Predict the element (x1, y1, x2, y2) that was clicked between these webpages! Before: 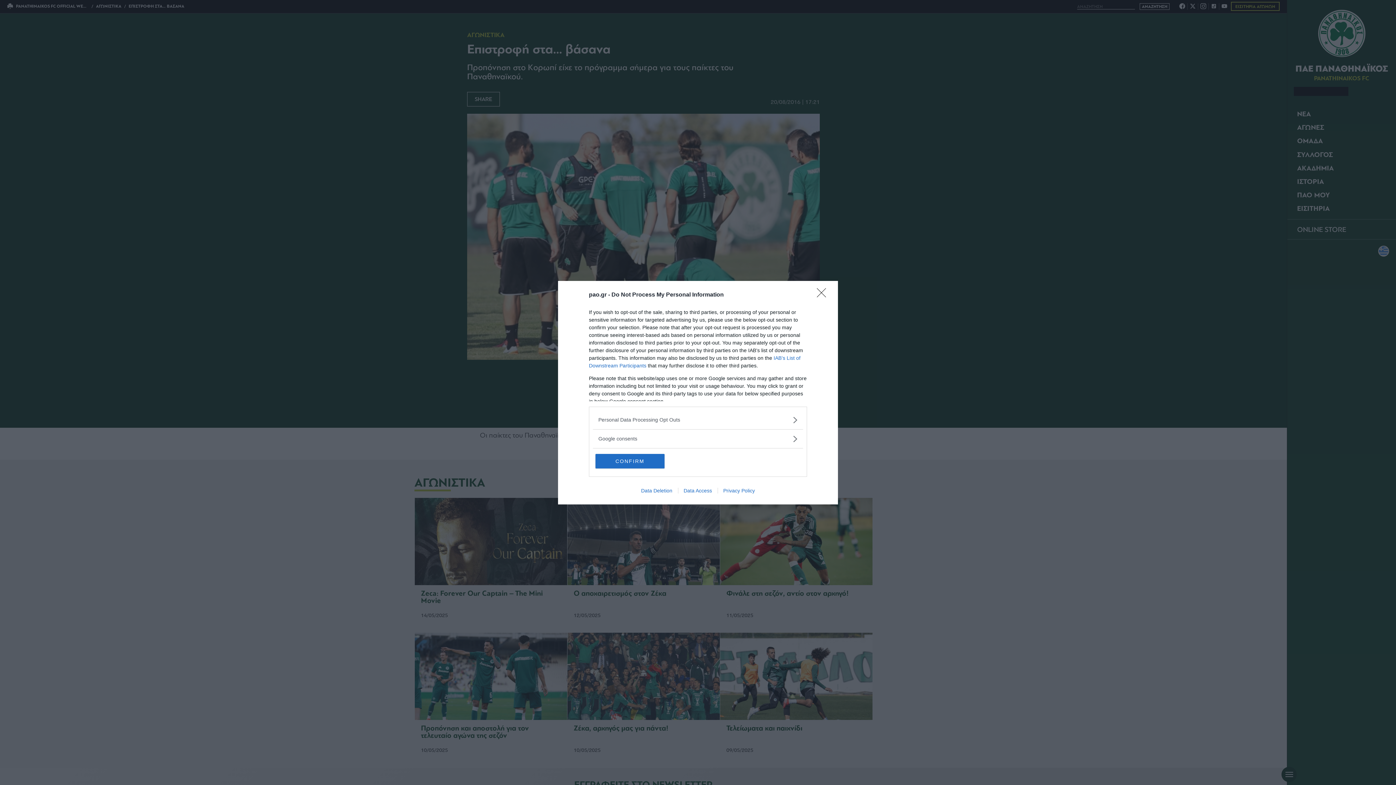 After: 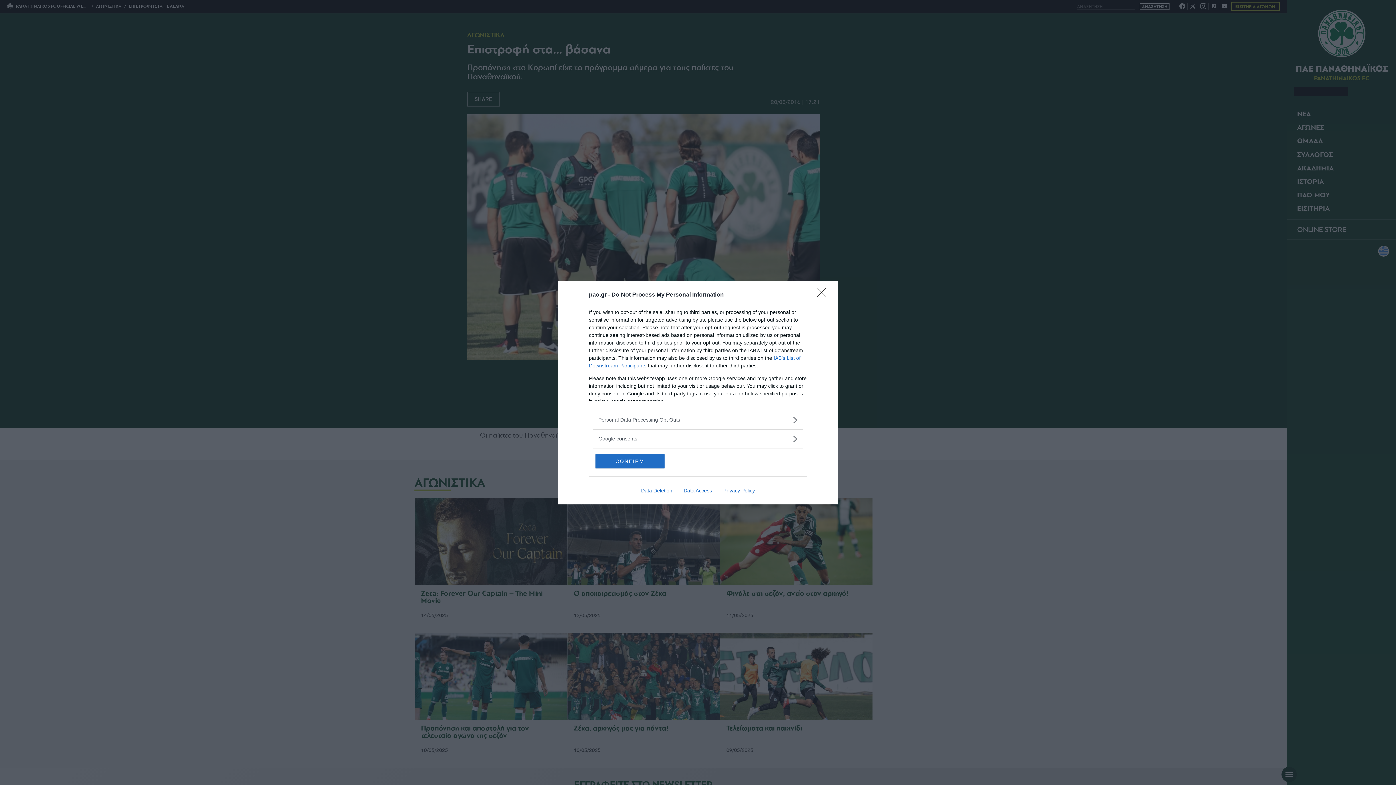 Action: bbox: (678, 487, 717, 493) label: Data Access